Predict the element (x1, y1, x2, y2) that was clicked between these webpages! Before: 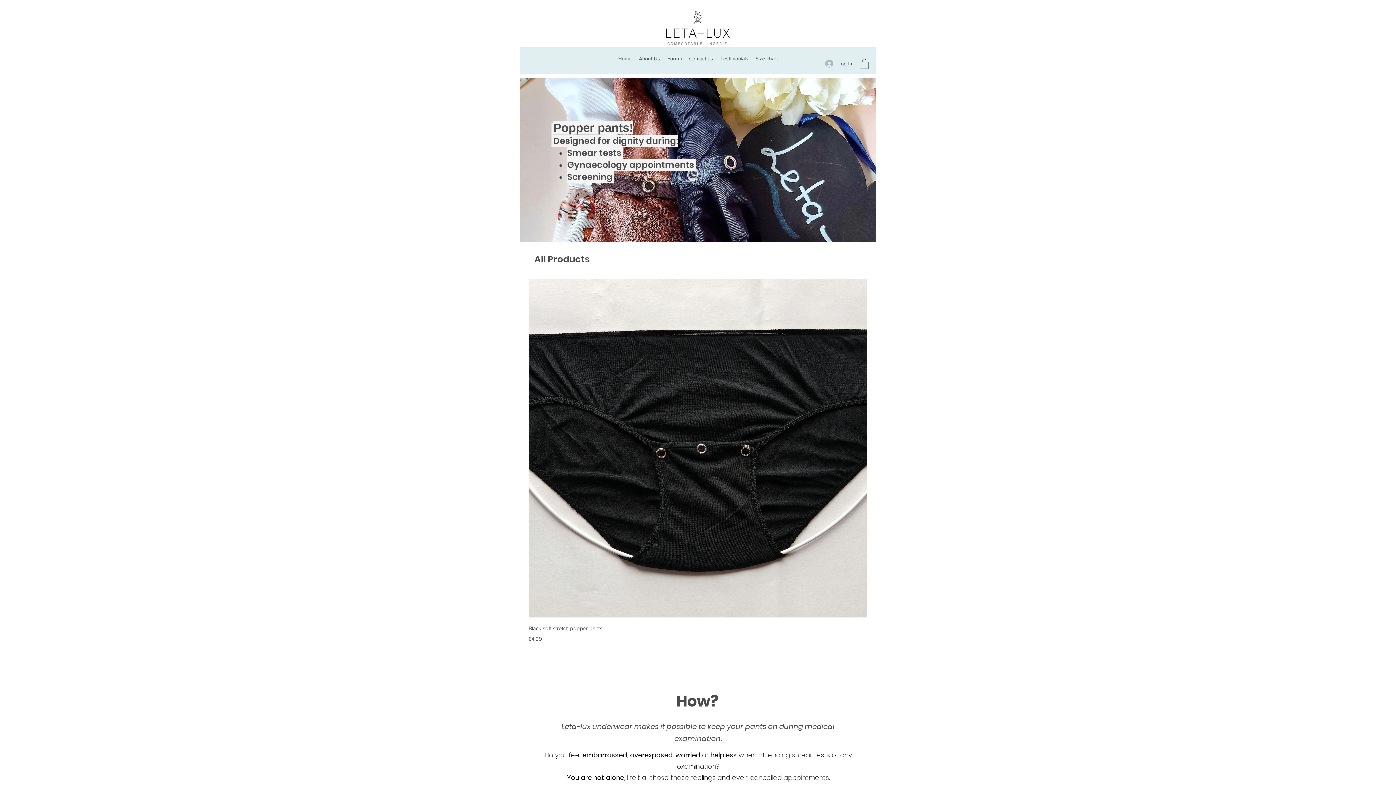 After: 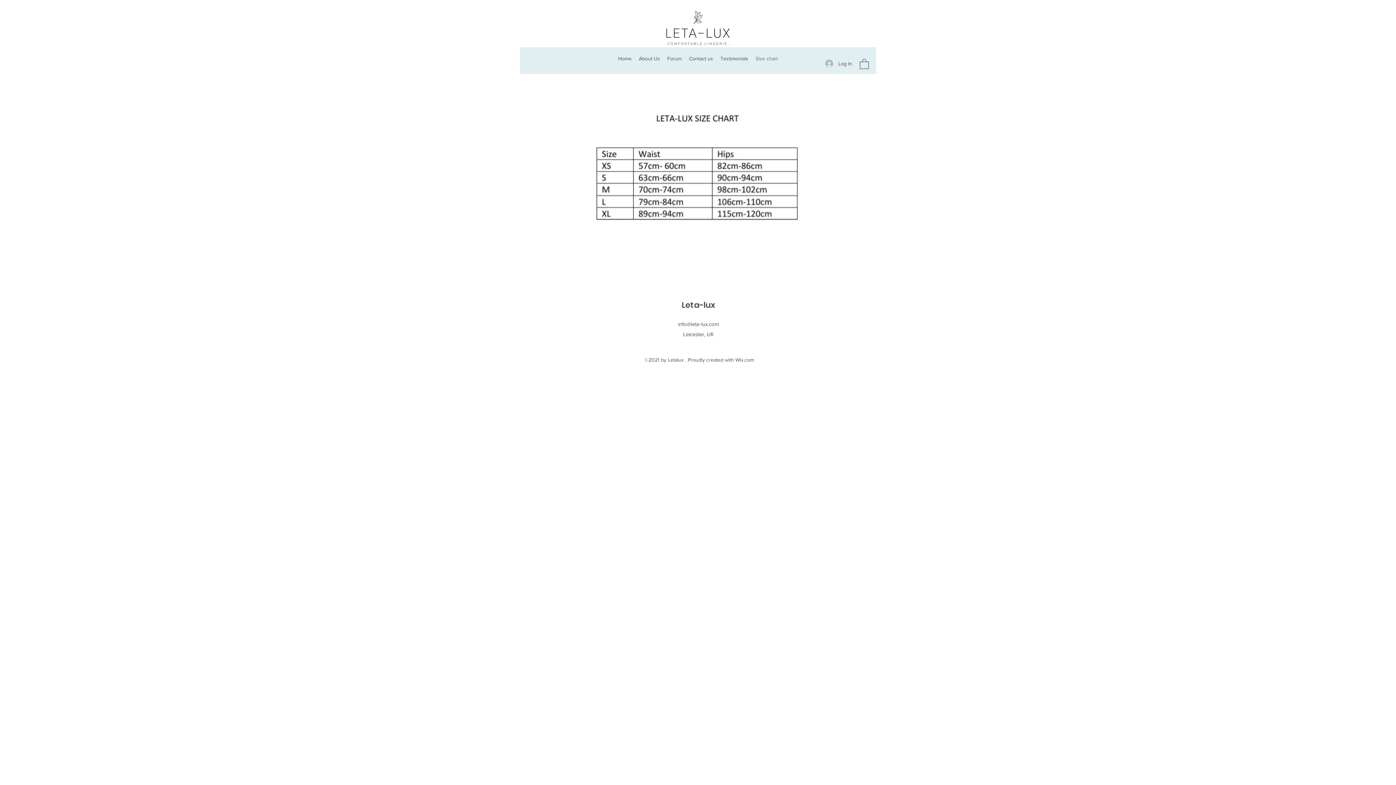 Action: label: Size chart bbox: (752, 48, 781, 69)